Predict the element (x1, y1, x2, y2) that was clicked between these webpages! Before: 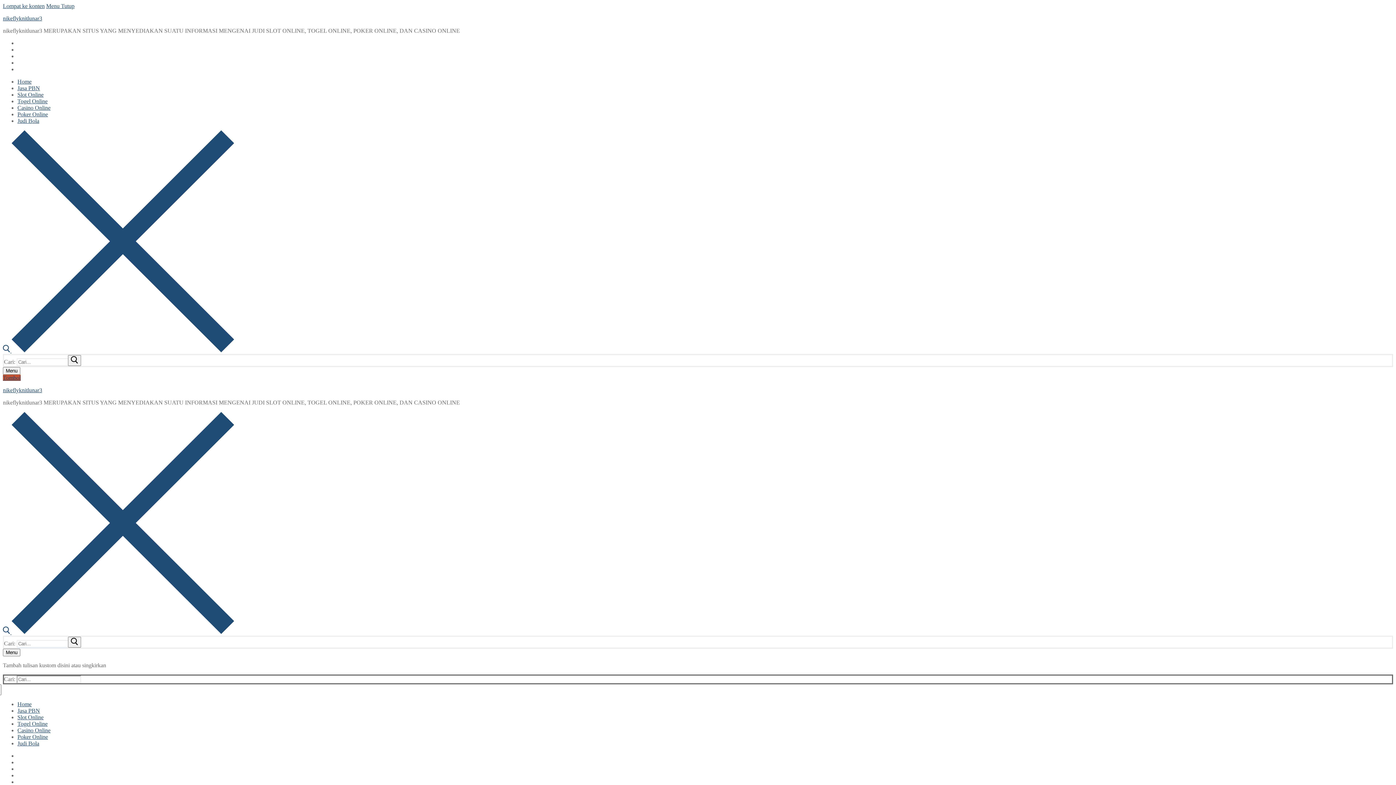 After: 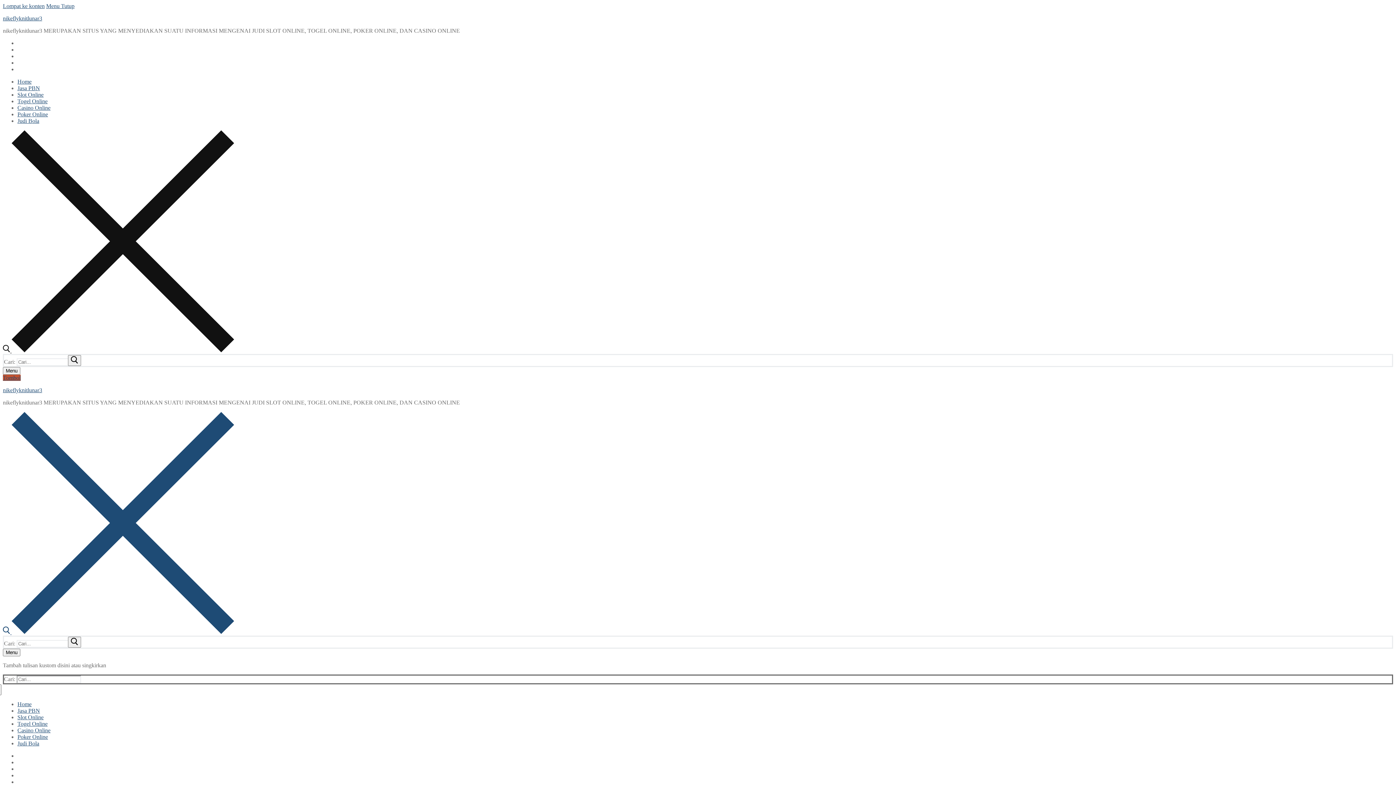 Action: label: open search tool bbox: (2, 347, 234, 353)